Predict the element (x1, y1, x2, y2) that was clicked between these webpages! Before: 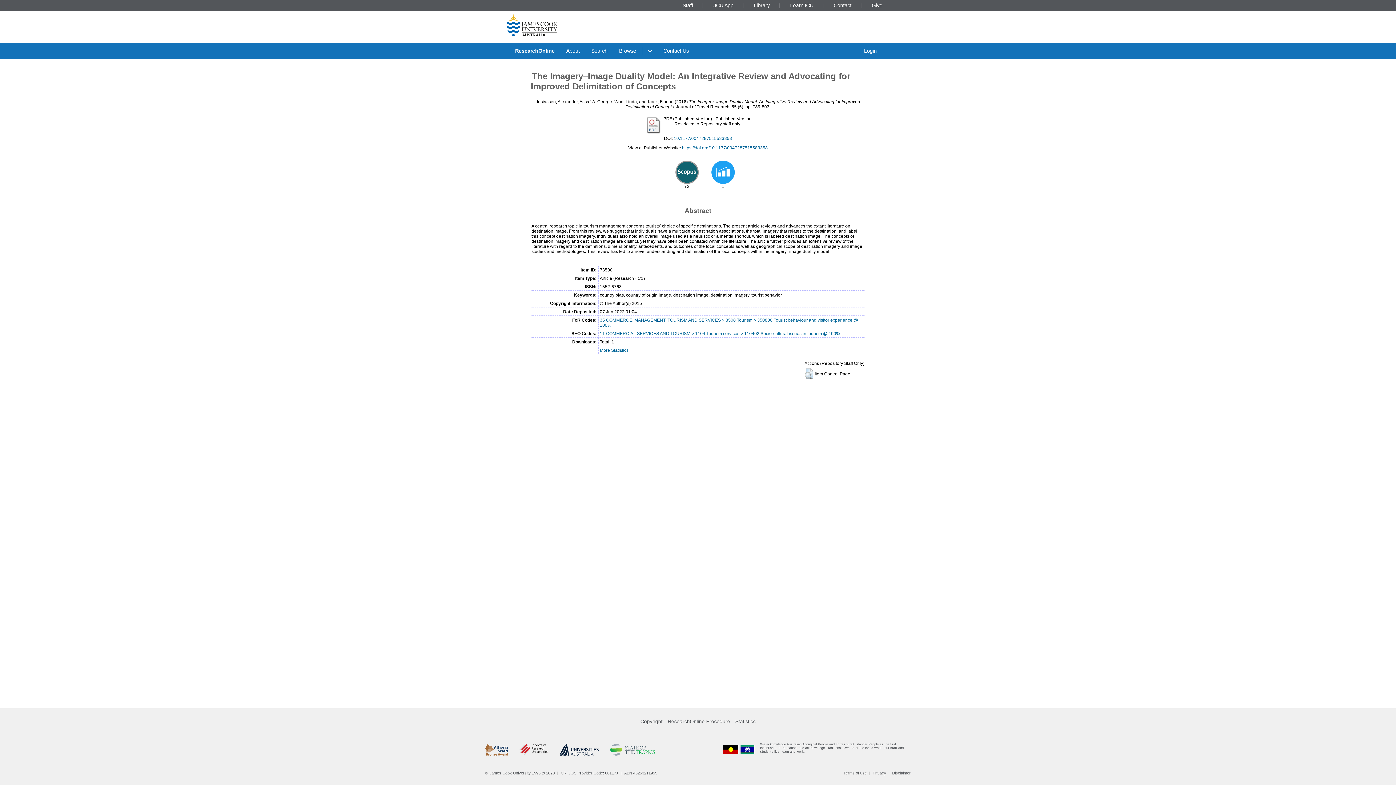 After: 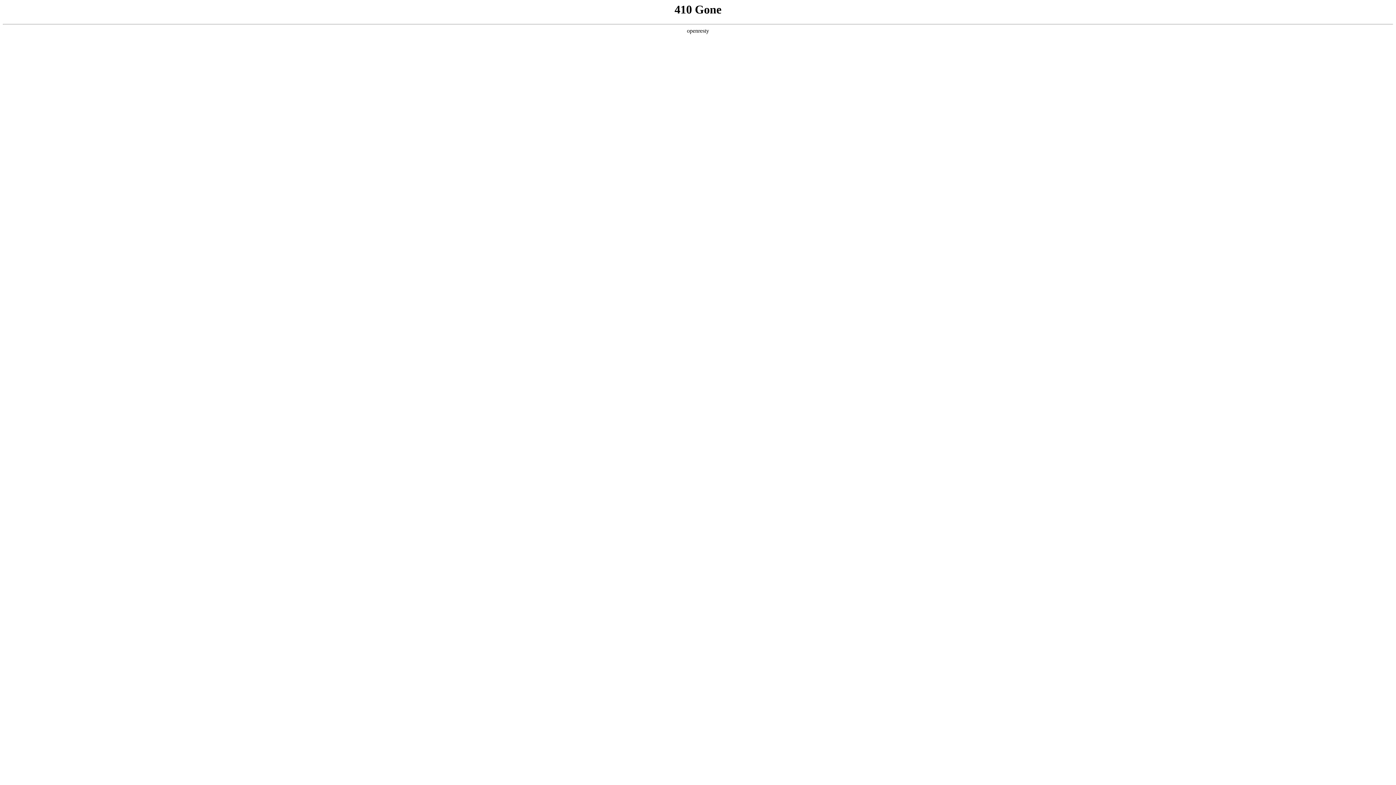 Action: label: Disclaimer bbox: (892, 771, 910, 775)